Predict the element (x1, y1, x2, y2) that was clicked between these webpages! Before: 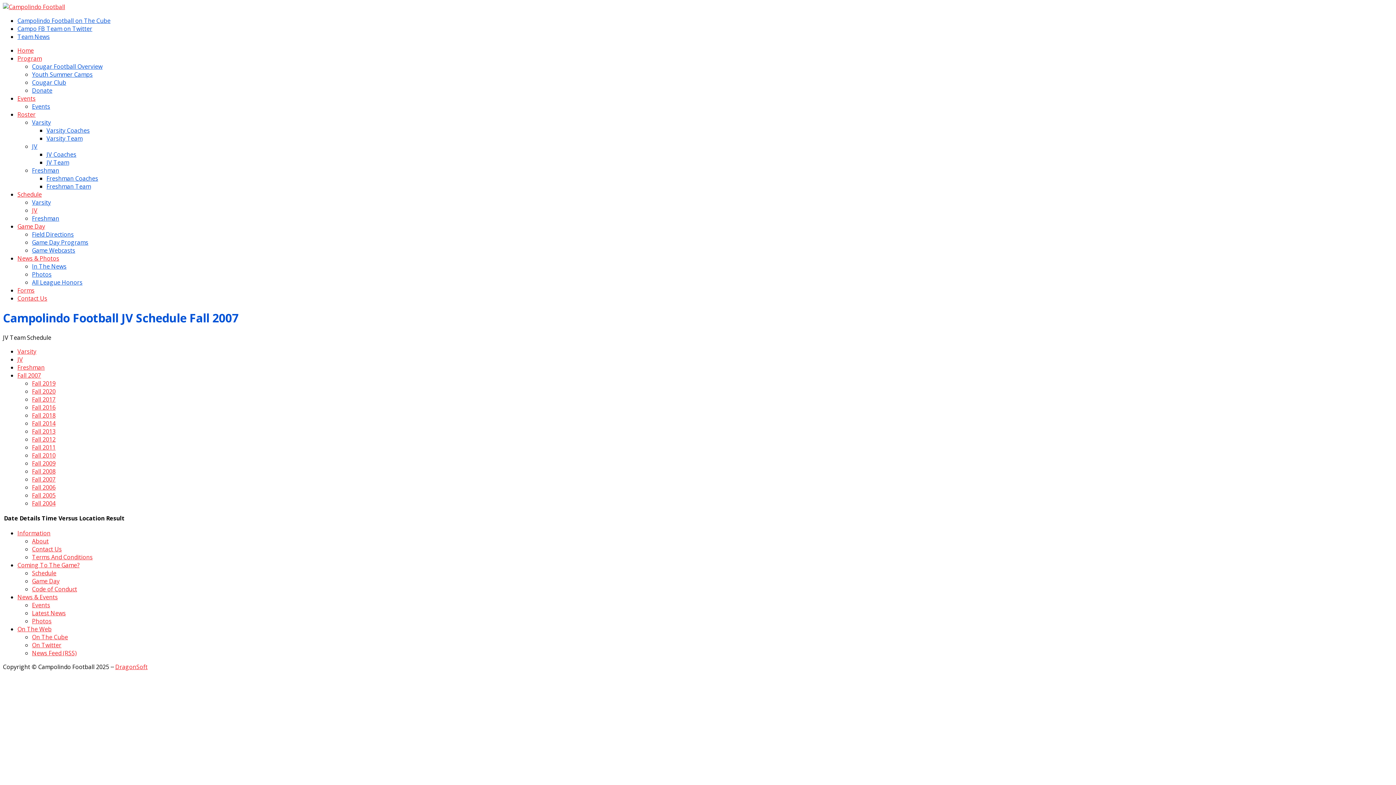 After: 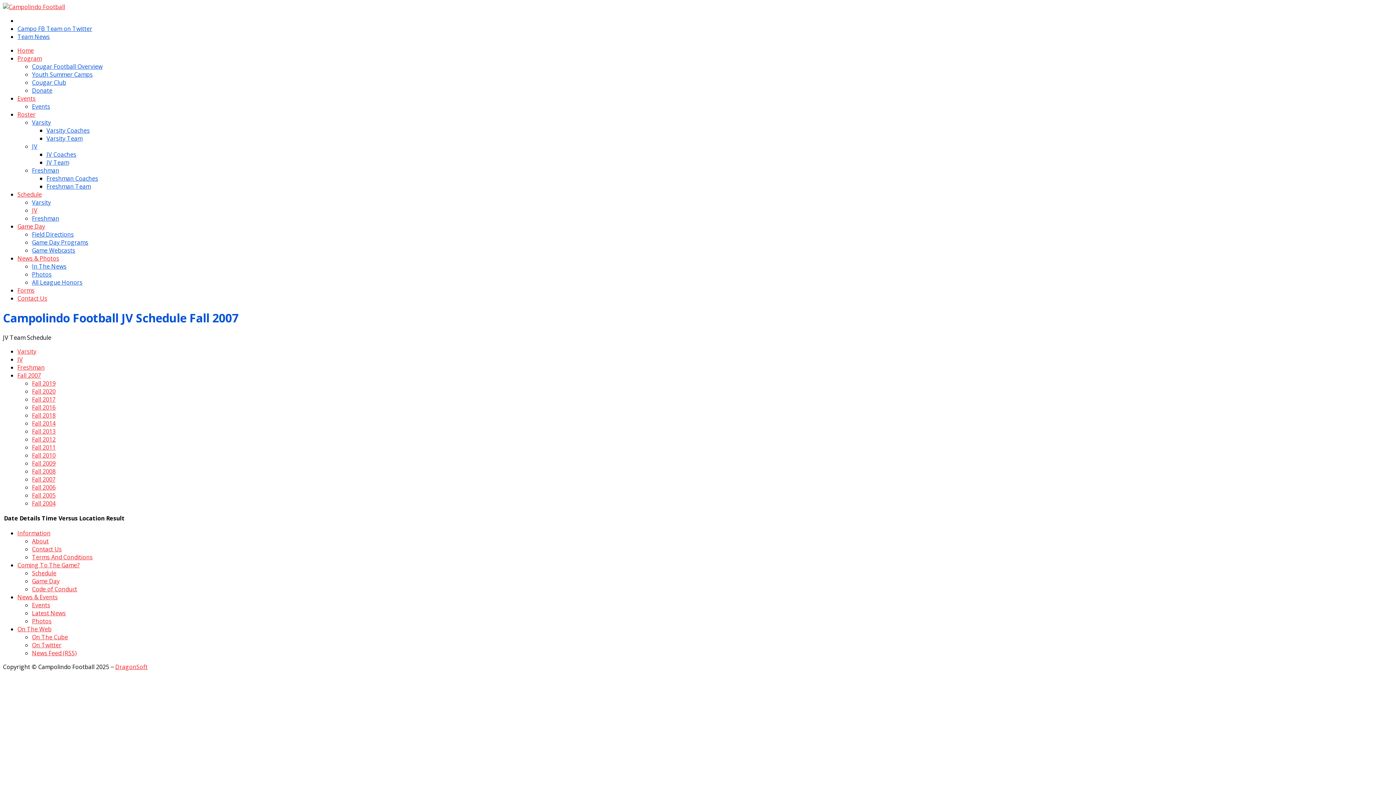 Action: label: Campolindo Football on The Cube bbox: (17, 16, 110, 24)